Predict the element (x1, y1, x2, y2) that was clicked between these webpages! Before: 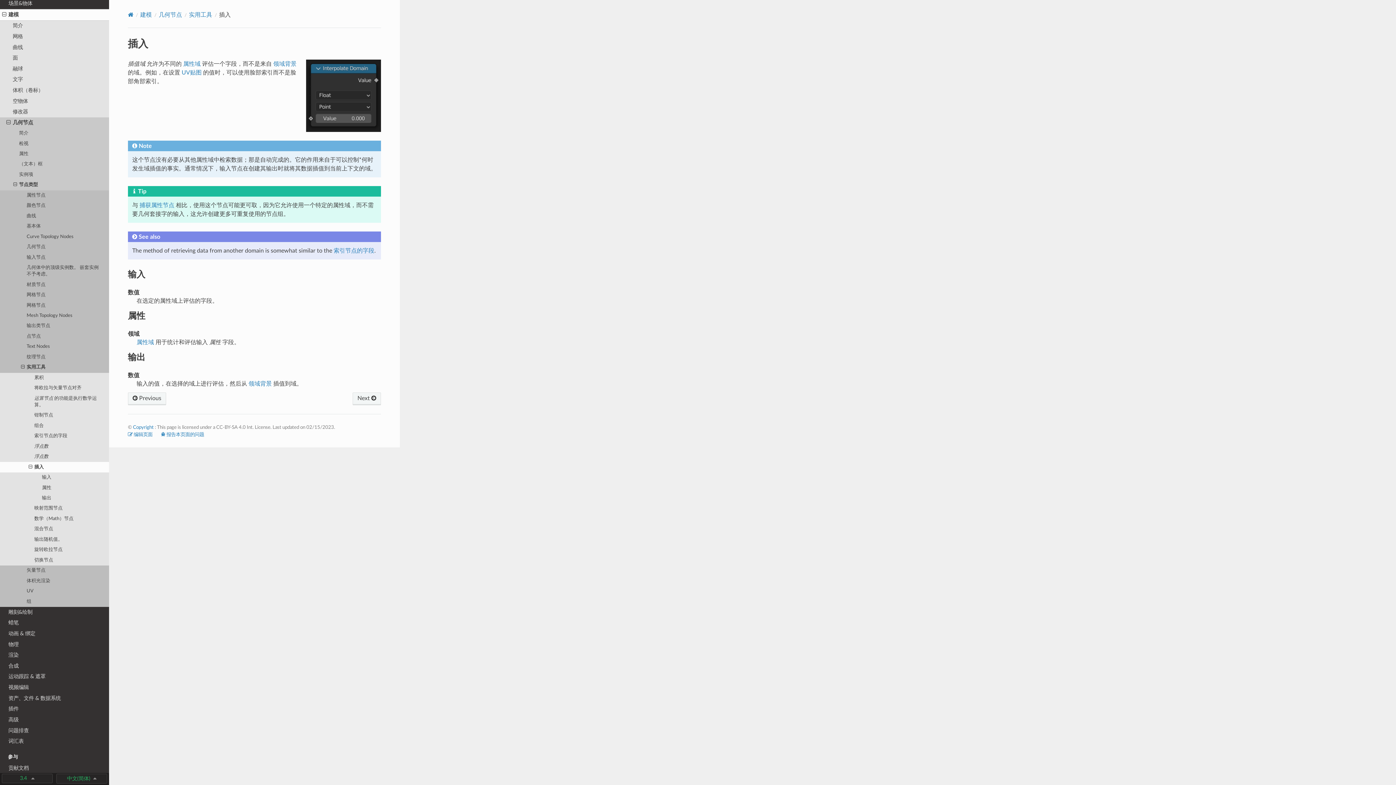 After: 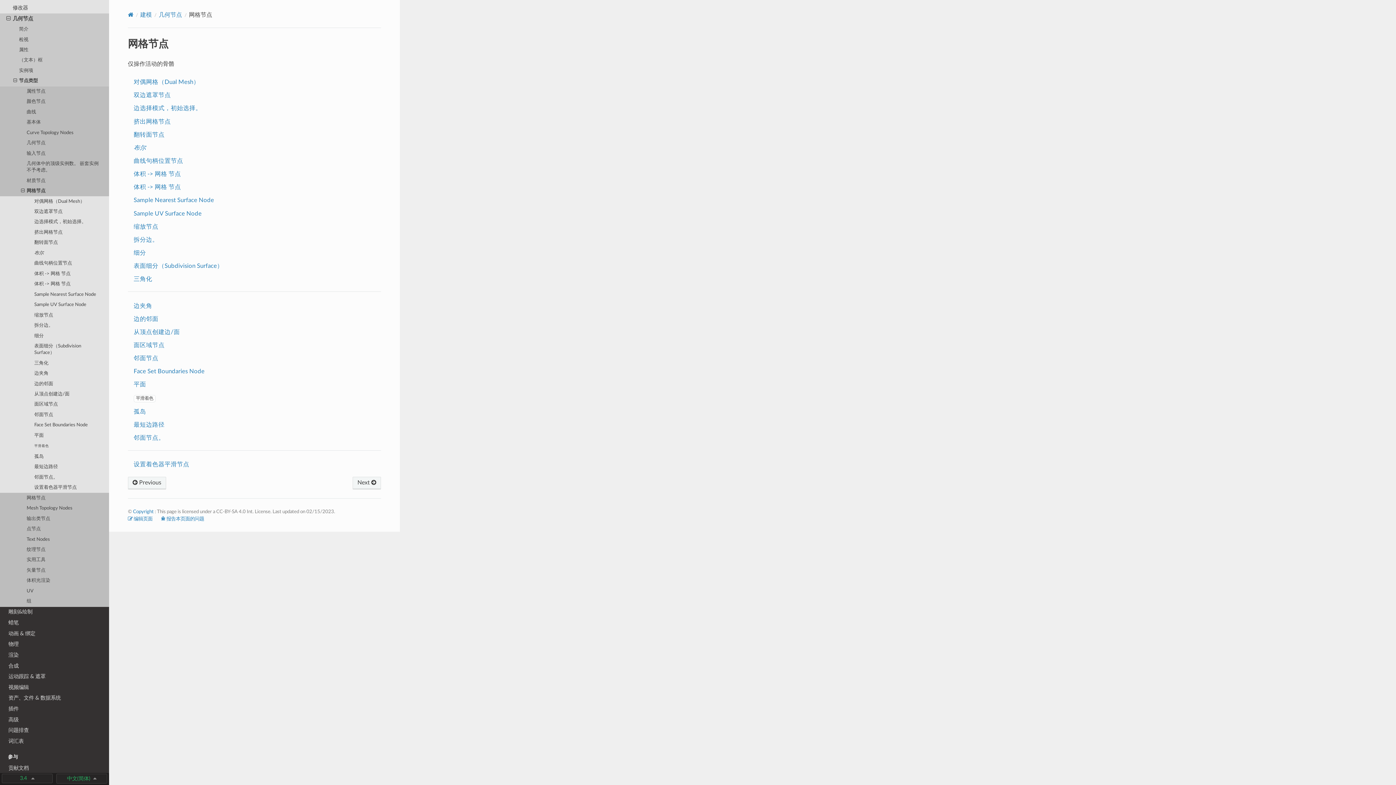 Action: label: 网格节点 bbox: (0, 290, 109, 300)